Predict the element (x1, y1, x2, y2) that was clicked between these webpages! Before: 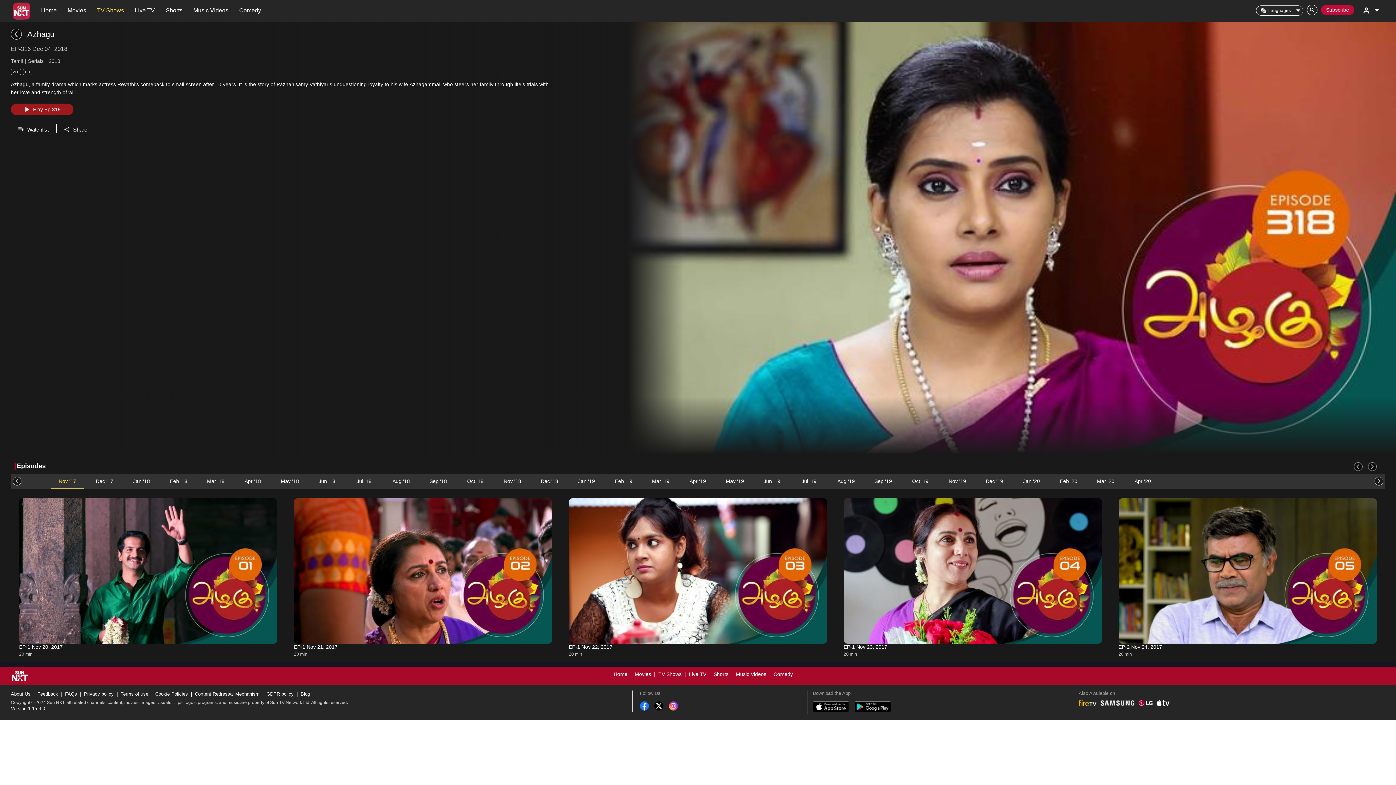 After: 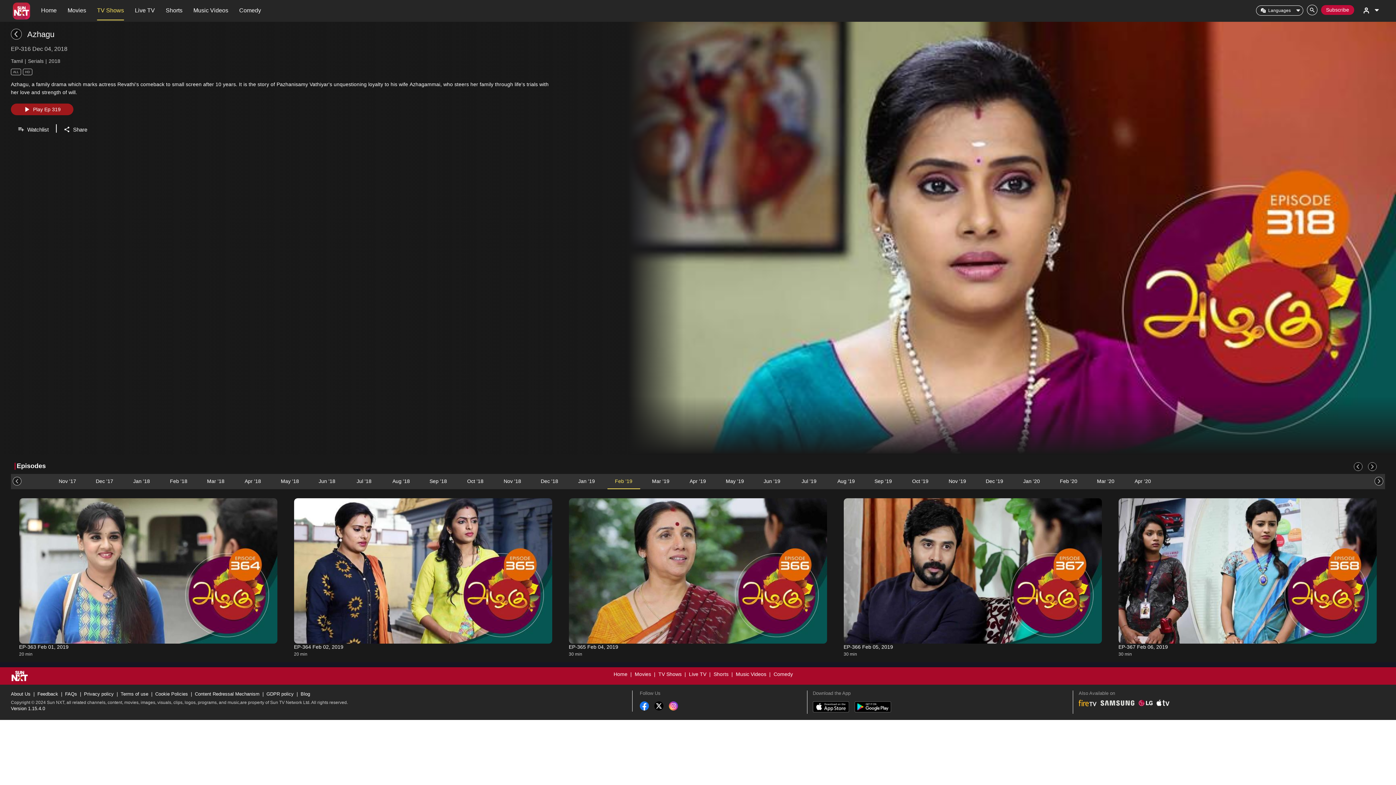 Action: bbox: (607, 474, 640, 488) label: Feb '19